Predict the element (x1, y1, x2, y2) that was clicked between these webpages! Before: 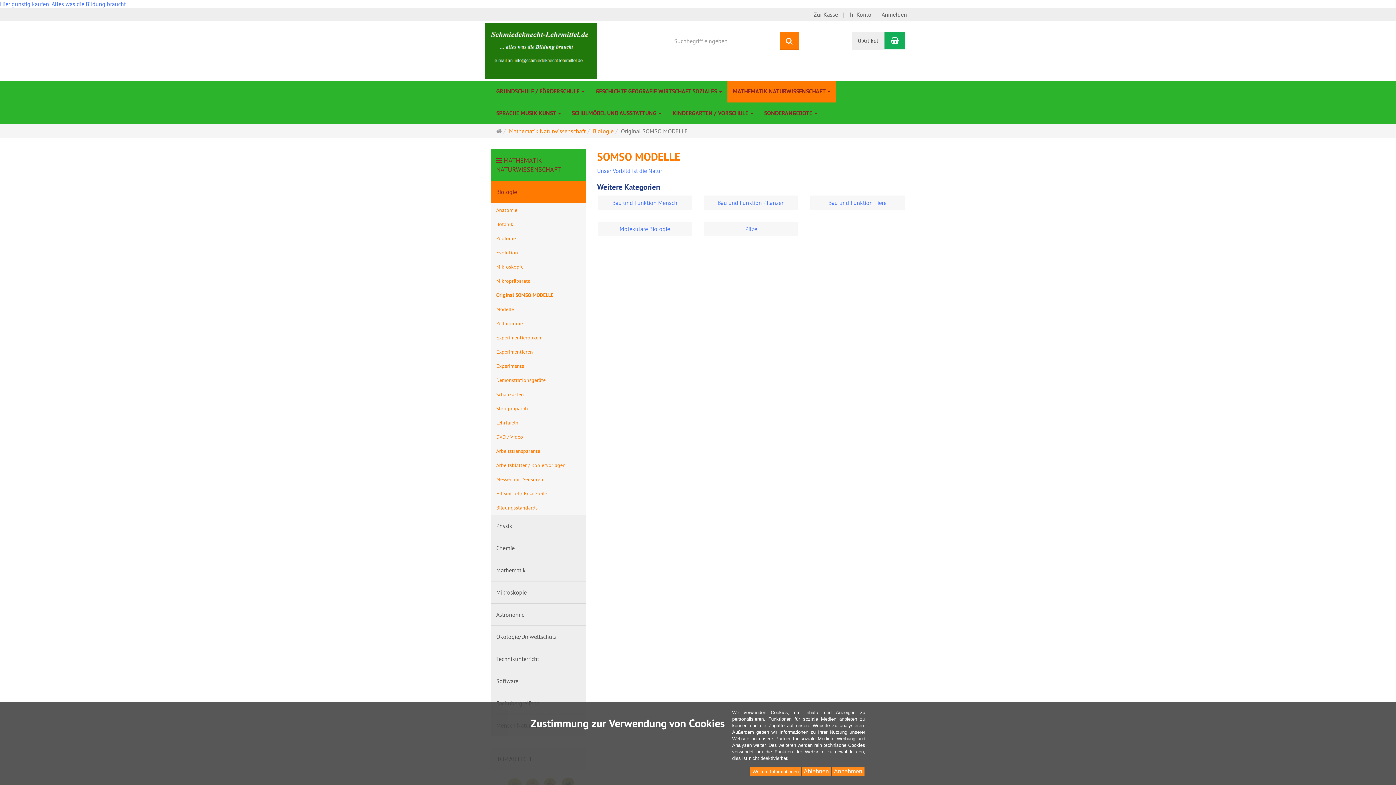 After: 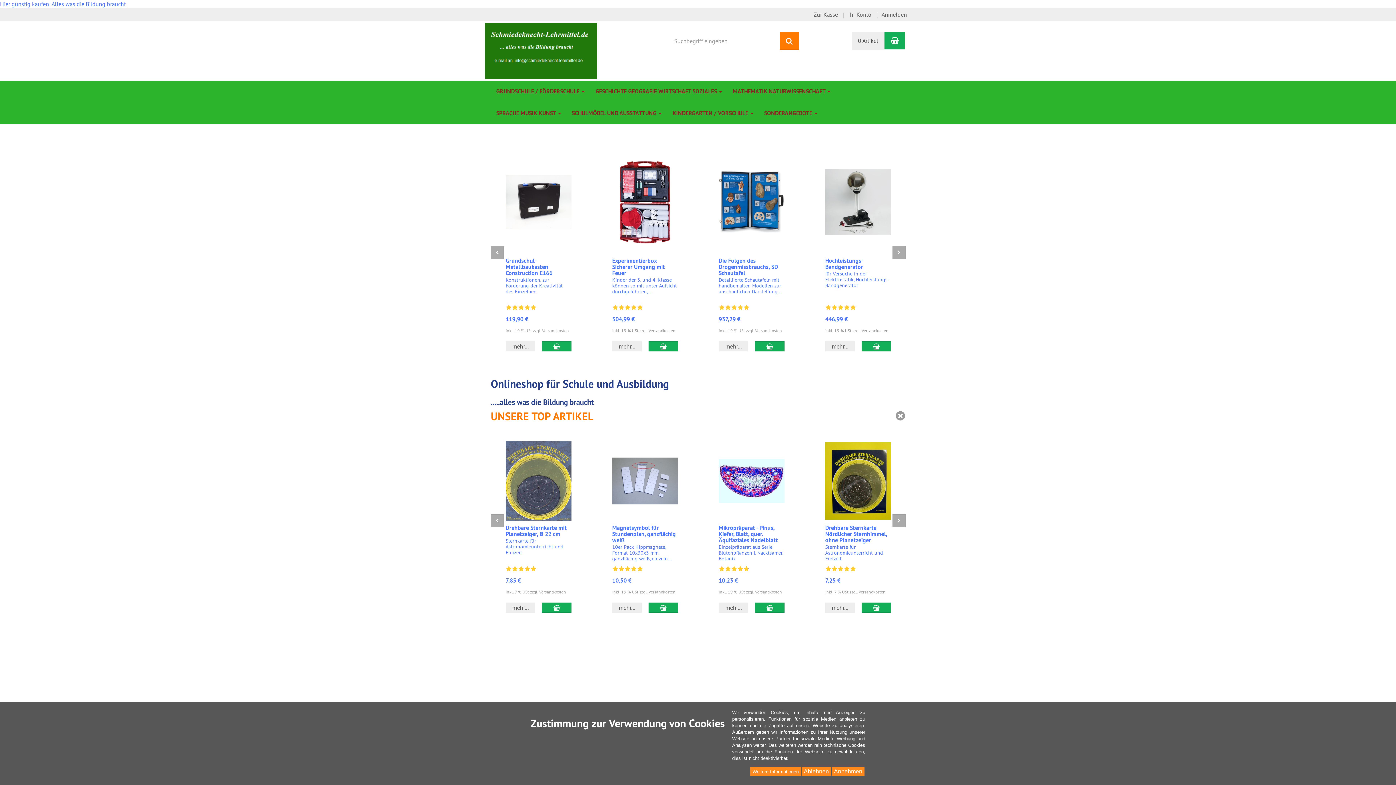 Action: bbox: (485, 46, 597, 53)